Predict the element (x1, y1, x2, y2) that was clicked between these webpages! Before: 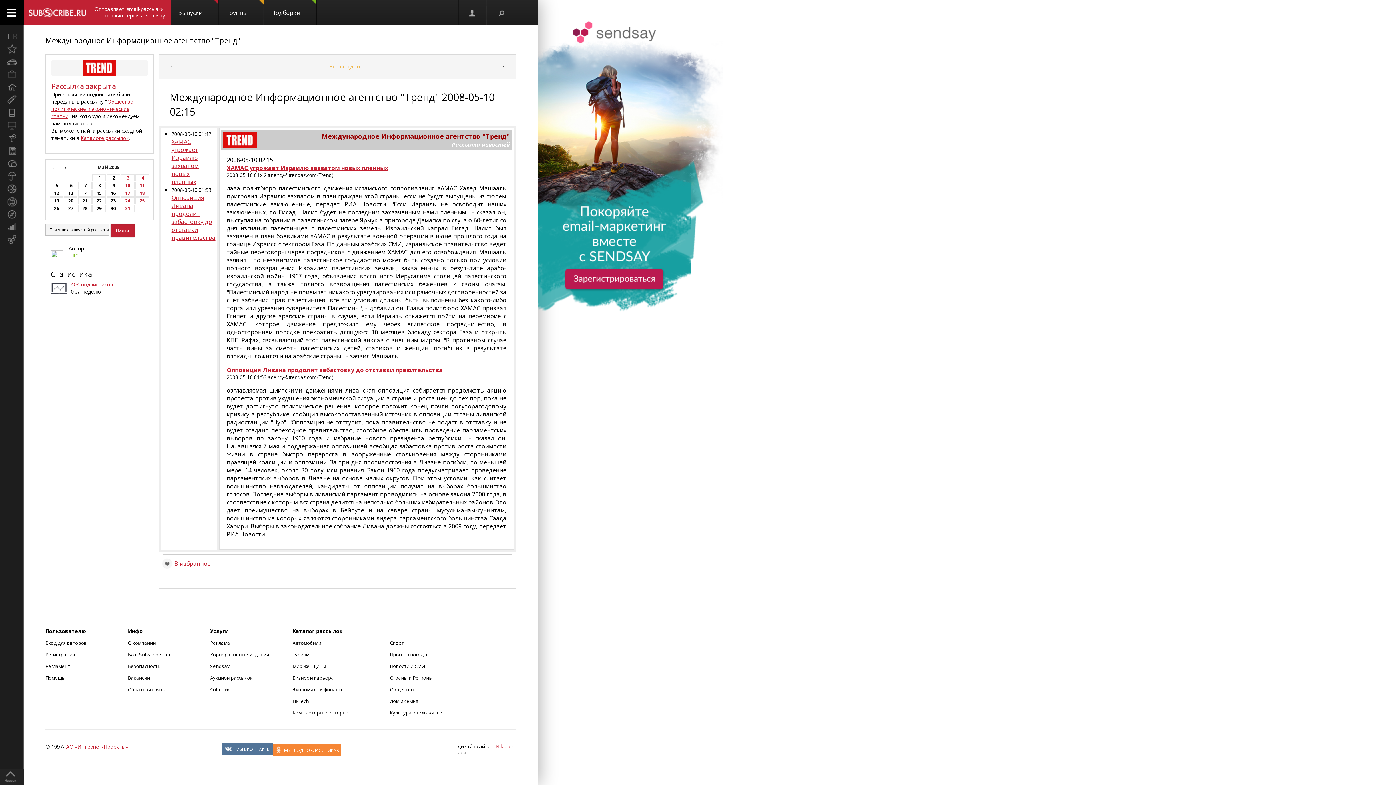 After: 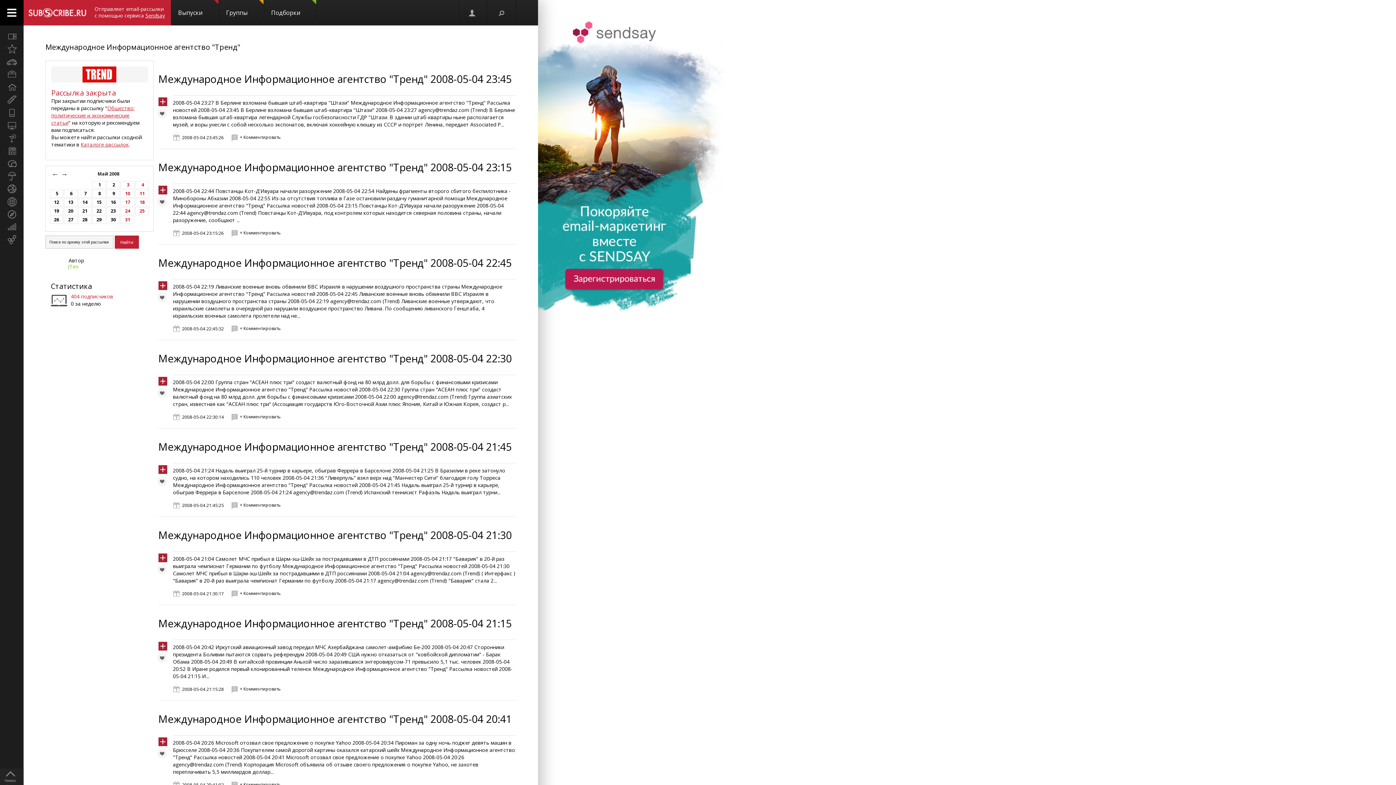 Action: label:  4 bbox: (140, 174, 144, 181)